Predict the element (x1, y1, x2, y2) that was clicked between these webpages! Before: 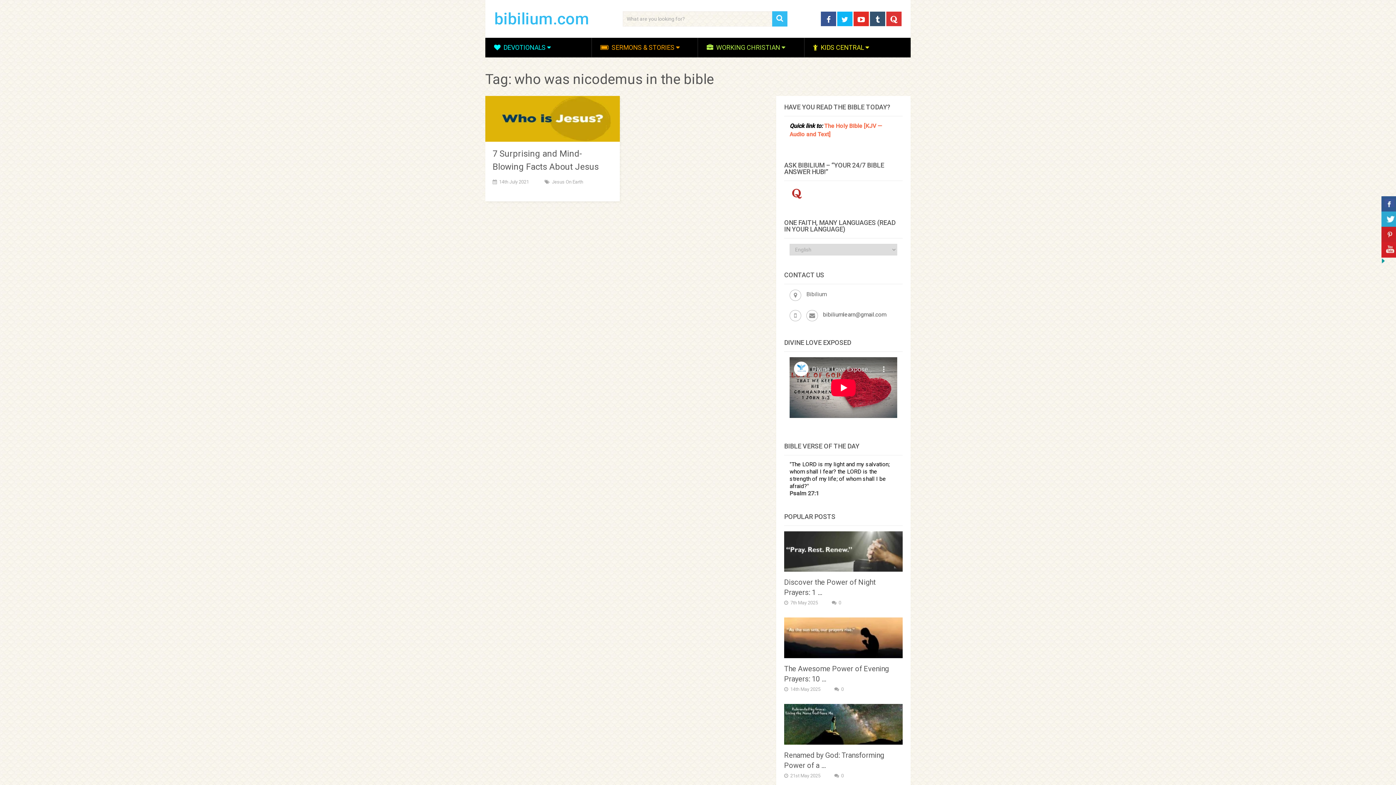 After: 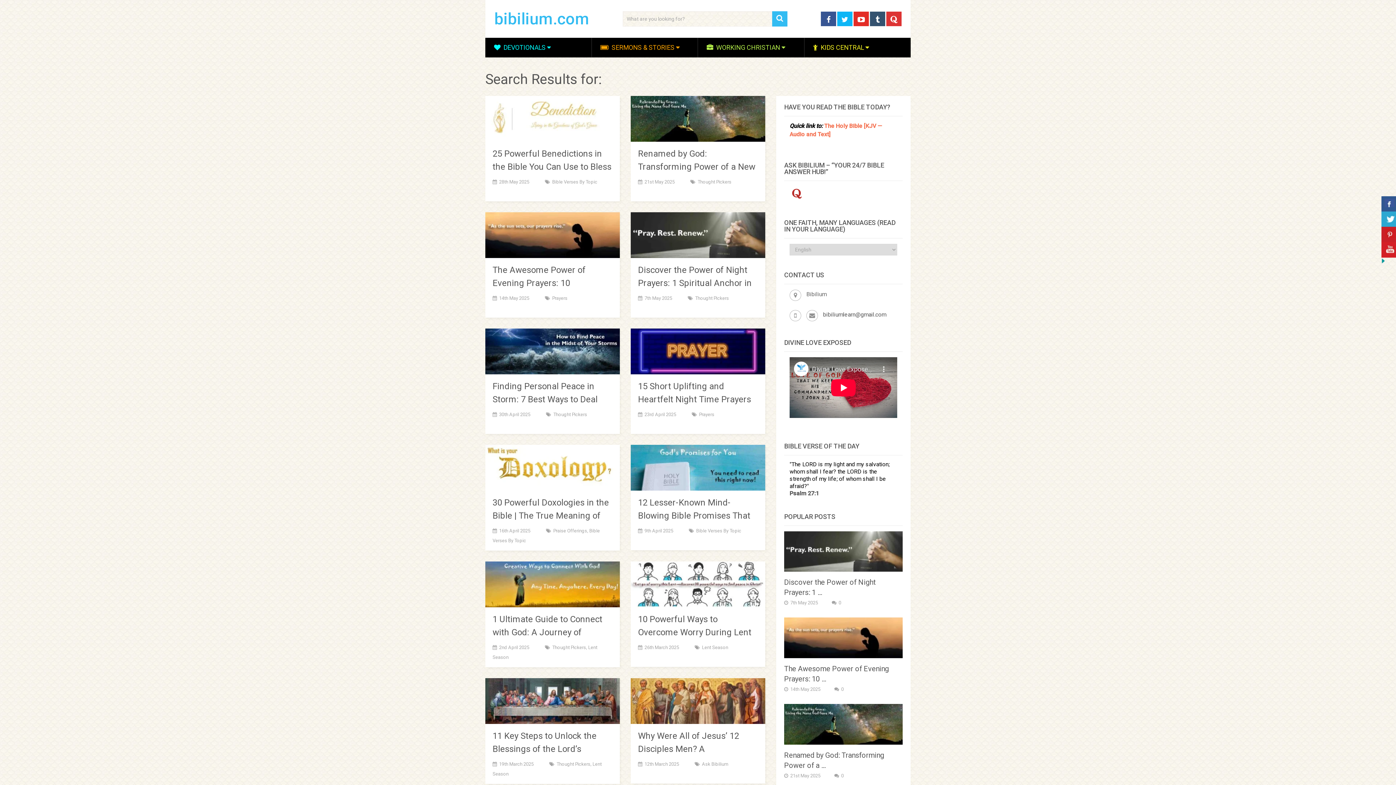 Action: bbox: (772, 11, 787, 26)